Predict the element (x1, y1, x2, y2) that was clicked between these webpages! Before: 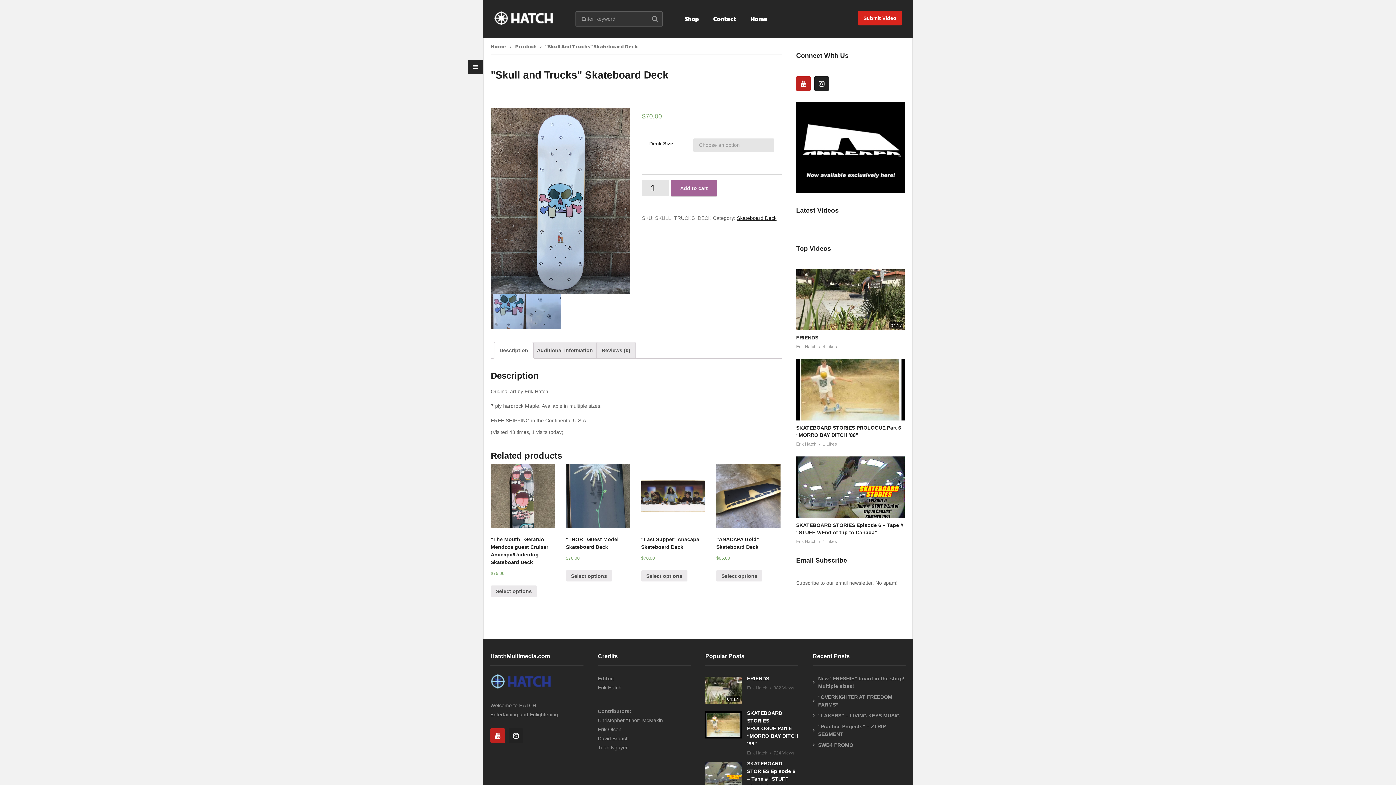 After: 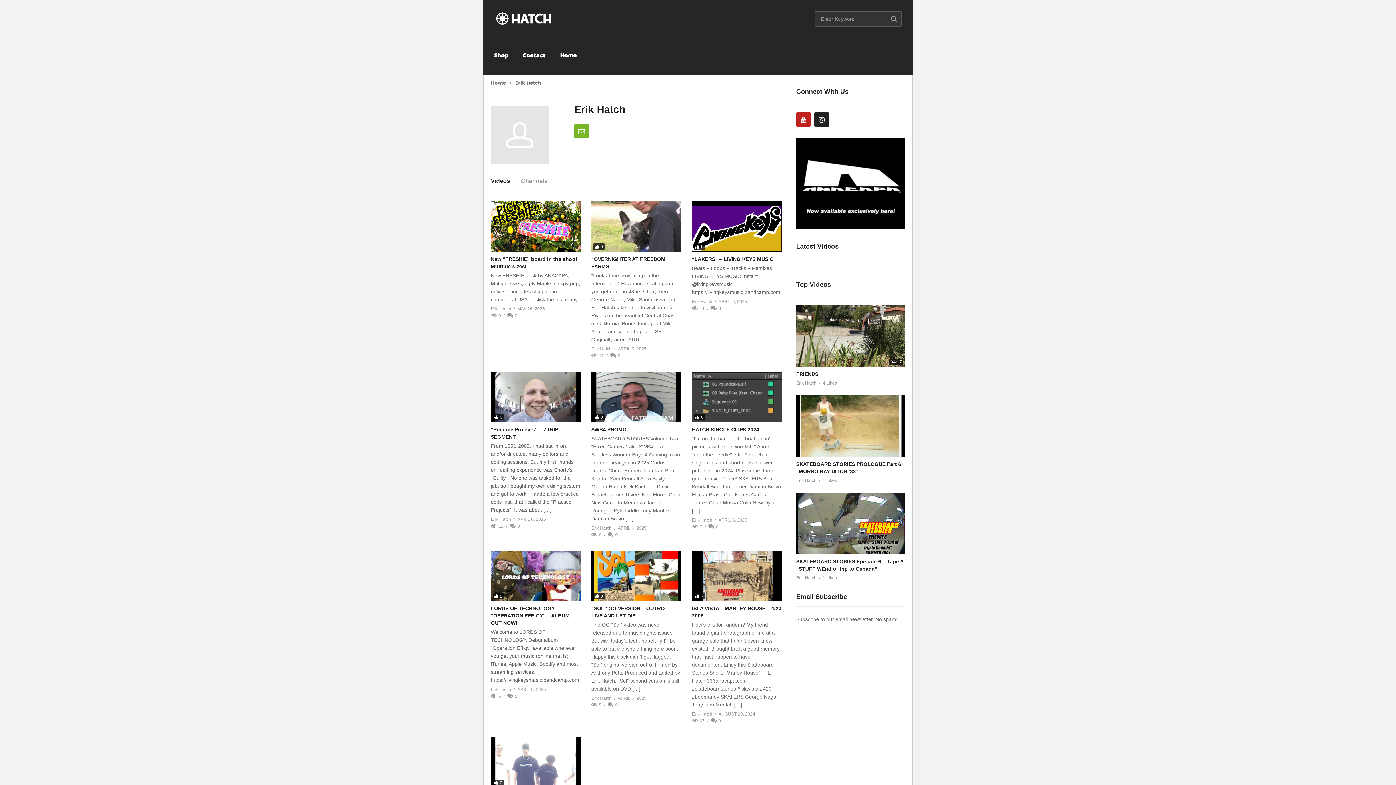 Action: label: Erik Hatch bbox: (796, 538, 816, 545)